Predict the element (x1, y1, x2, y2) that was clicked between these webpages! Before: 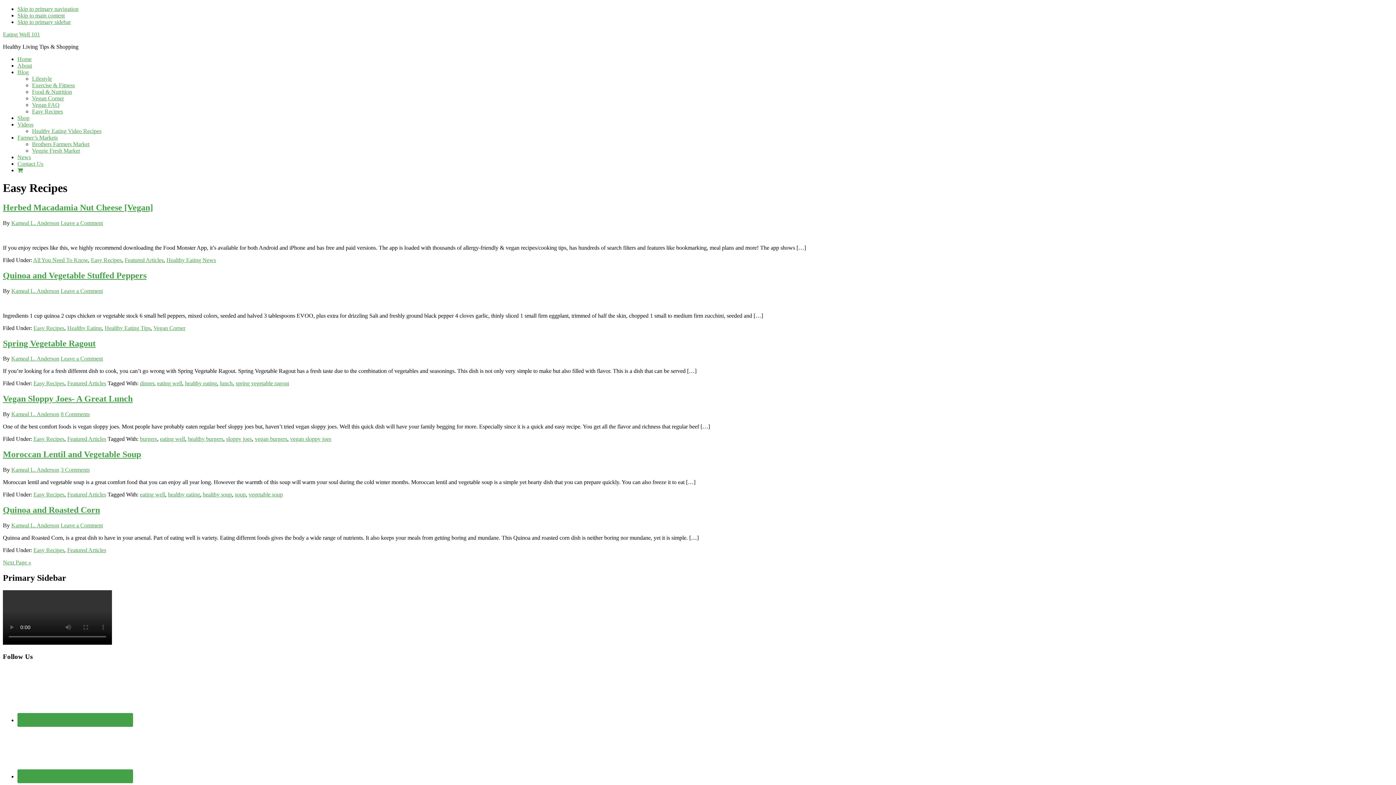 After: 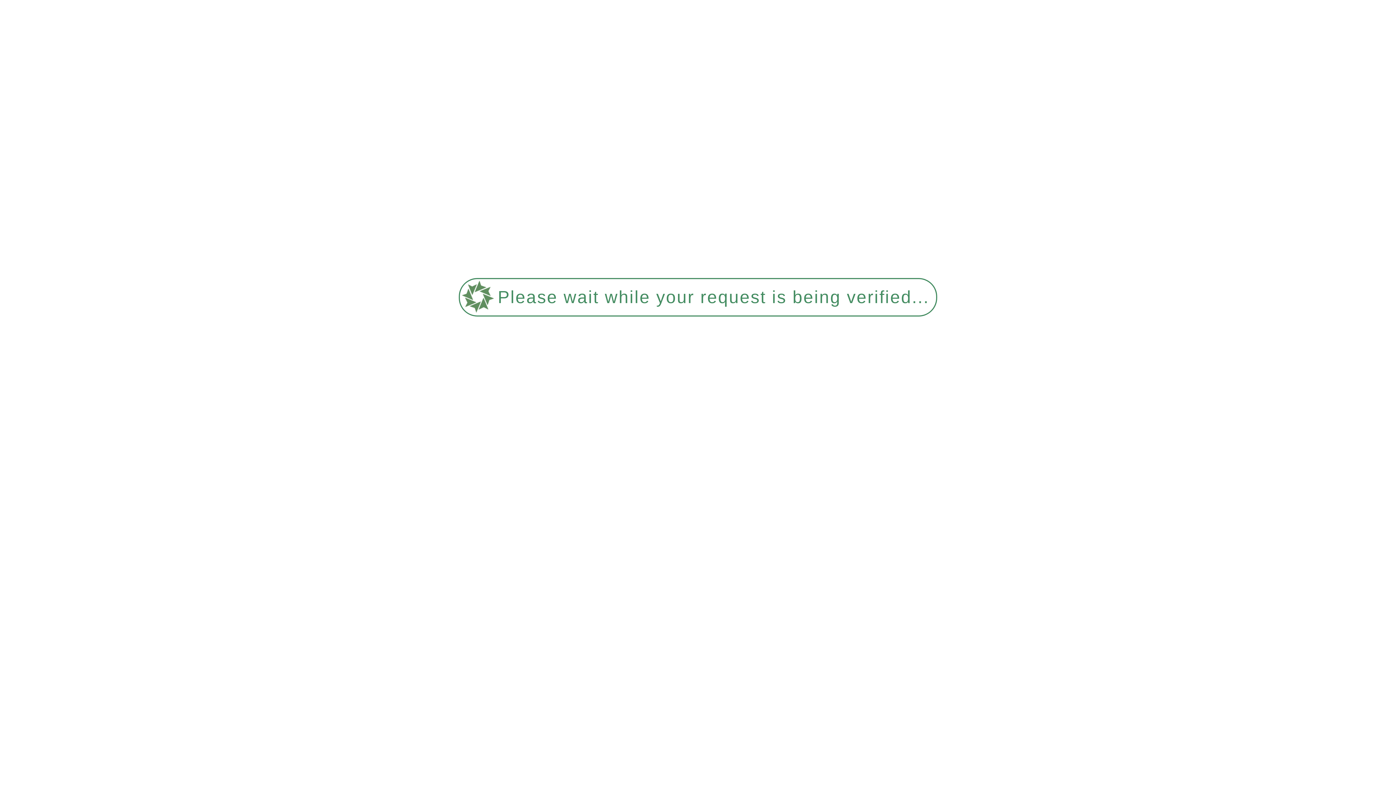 Action: label: Featured Articles bbox: (67, 491, 106, 497)